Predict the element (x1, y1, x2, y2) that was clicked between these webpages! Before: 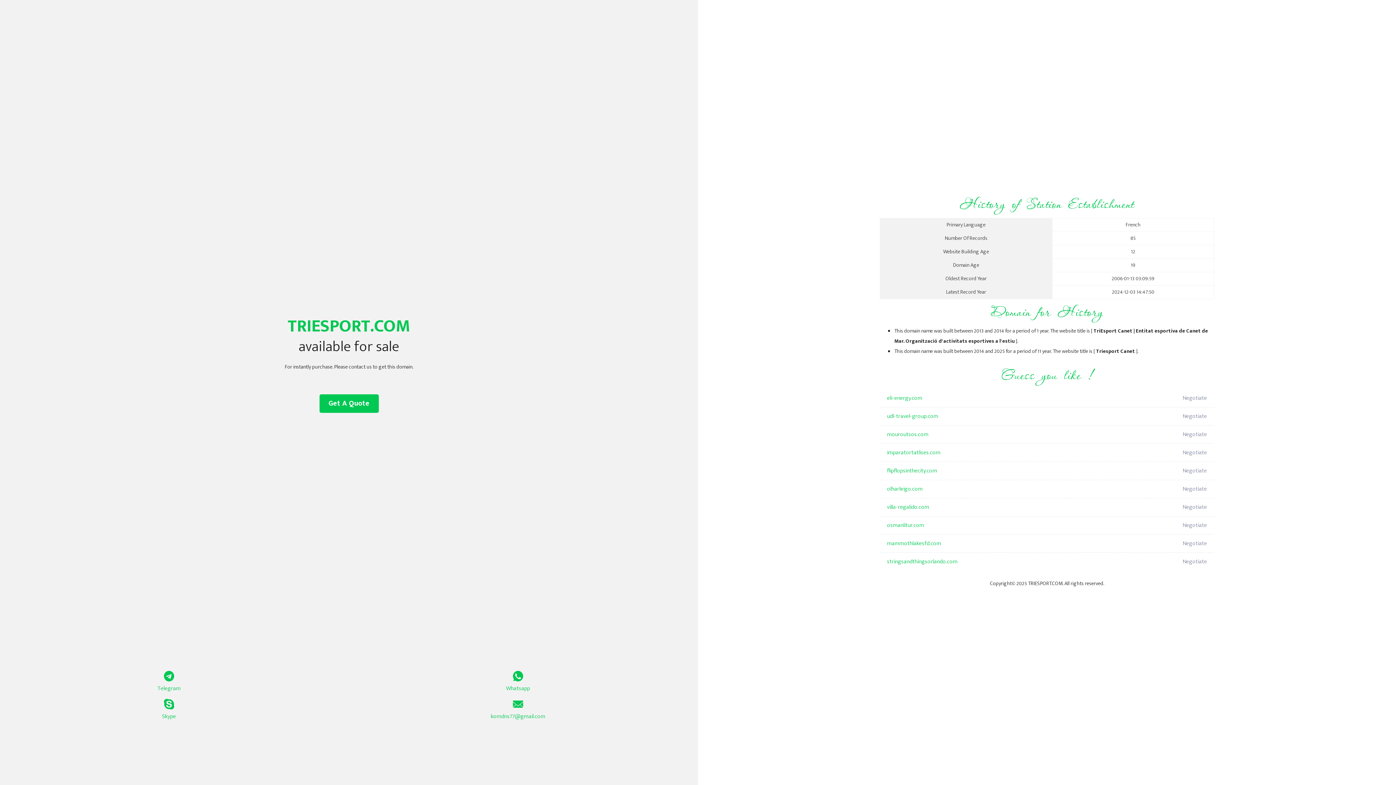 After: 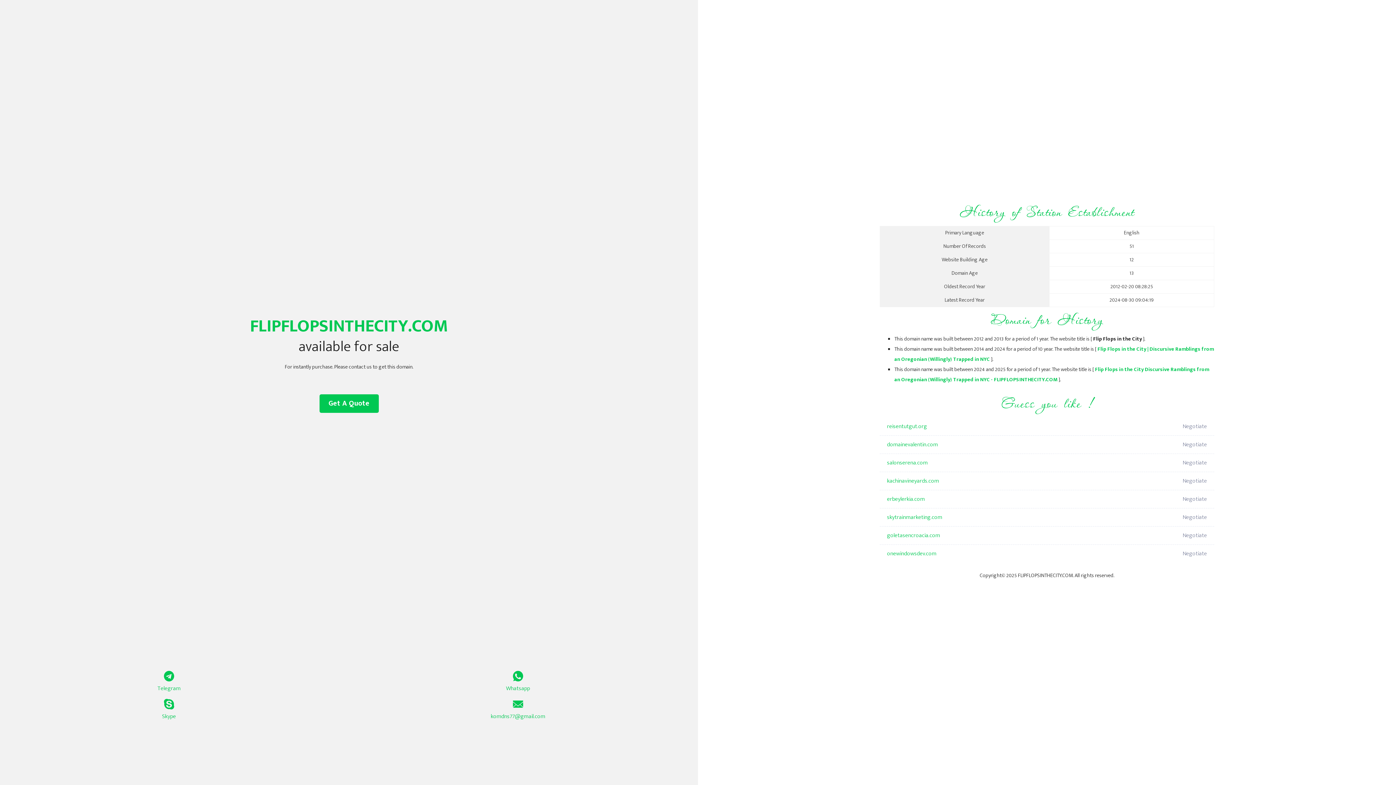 Action: label: flipflopsinthecity.com bbox: (887, 462, 1098, 480)